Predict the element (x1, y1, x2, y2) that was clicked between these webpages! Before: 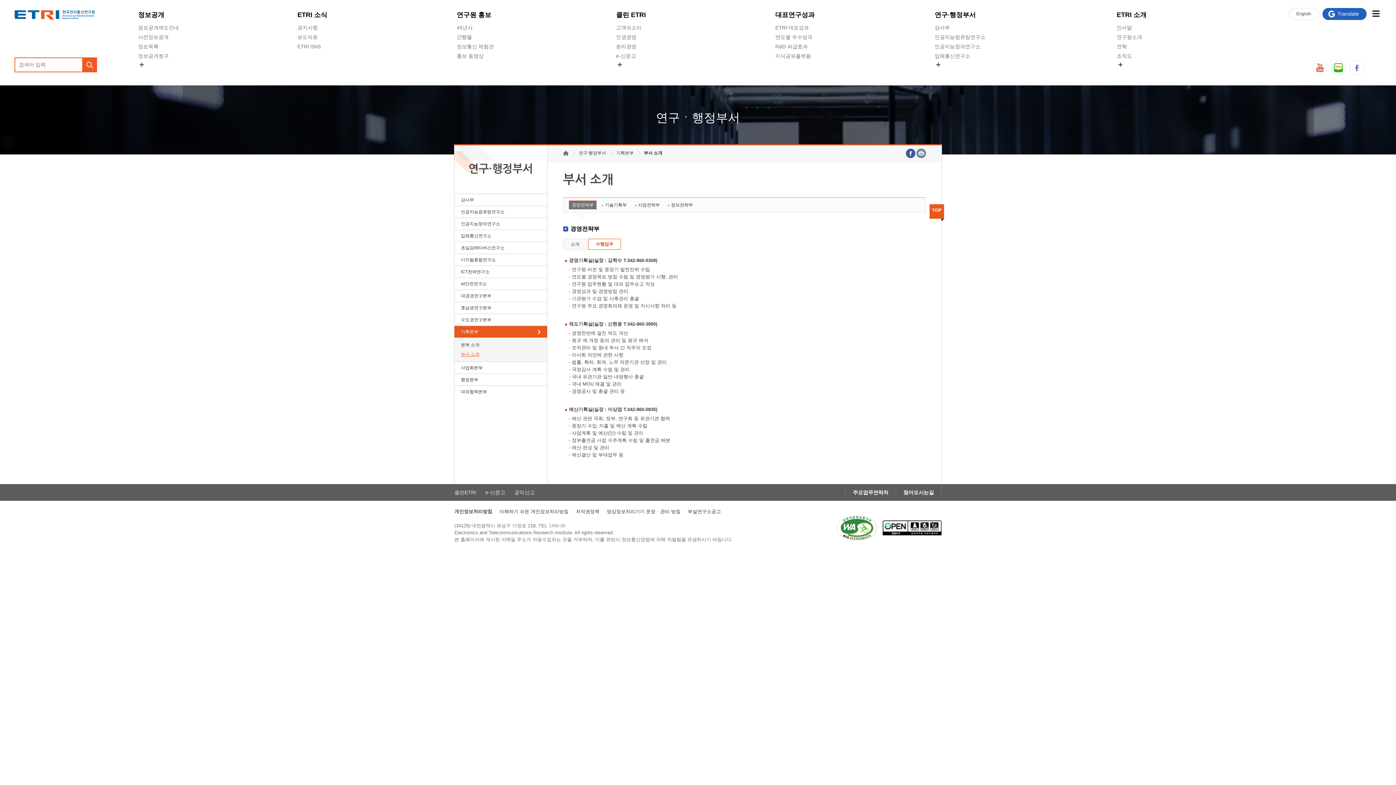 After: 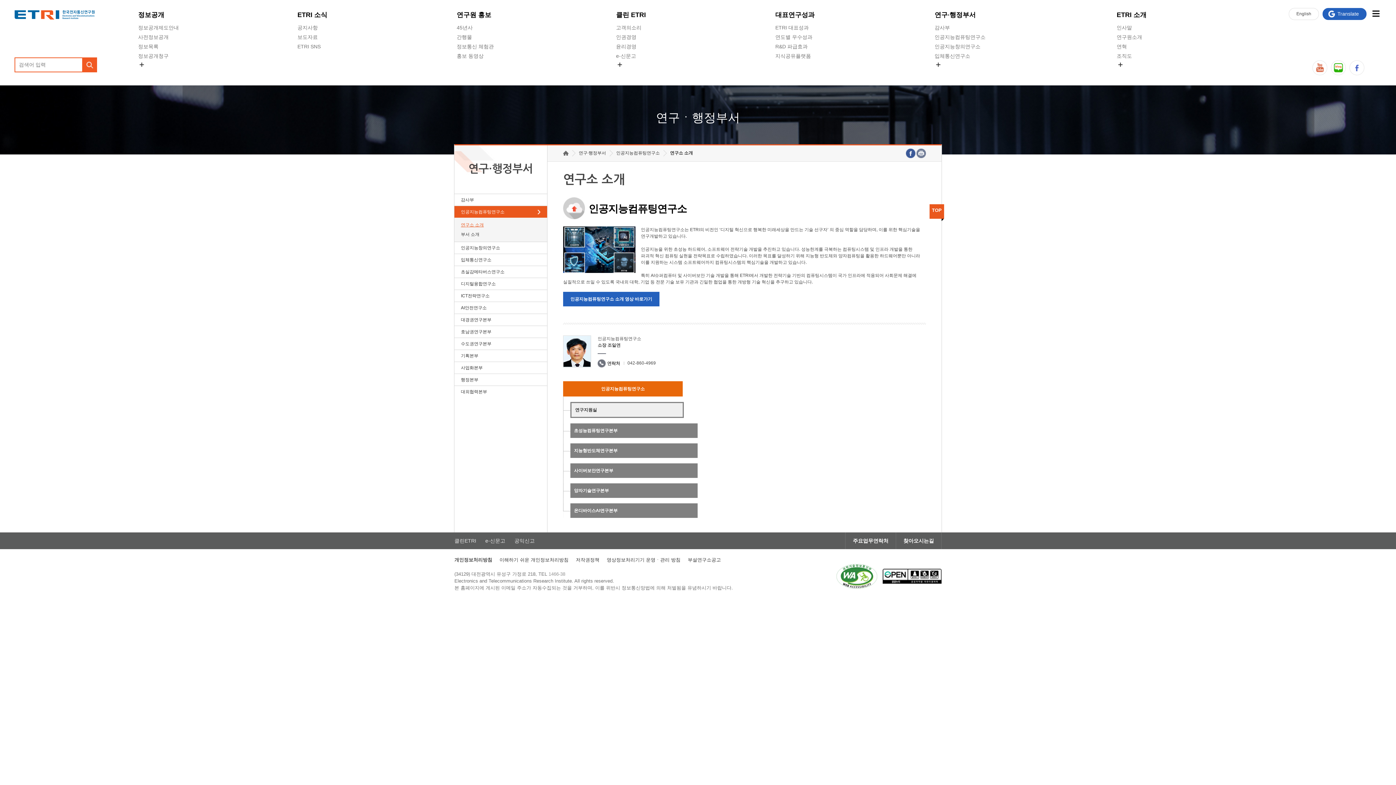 Action: bbox: (934, 32, 985, 41) label: 인공지능컴퓨팅연구소